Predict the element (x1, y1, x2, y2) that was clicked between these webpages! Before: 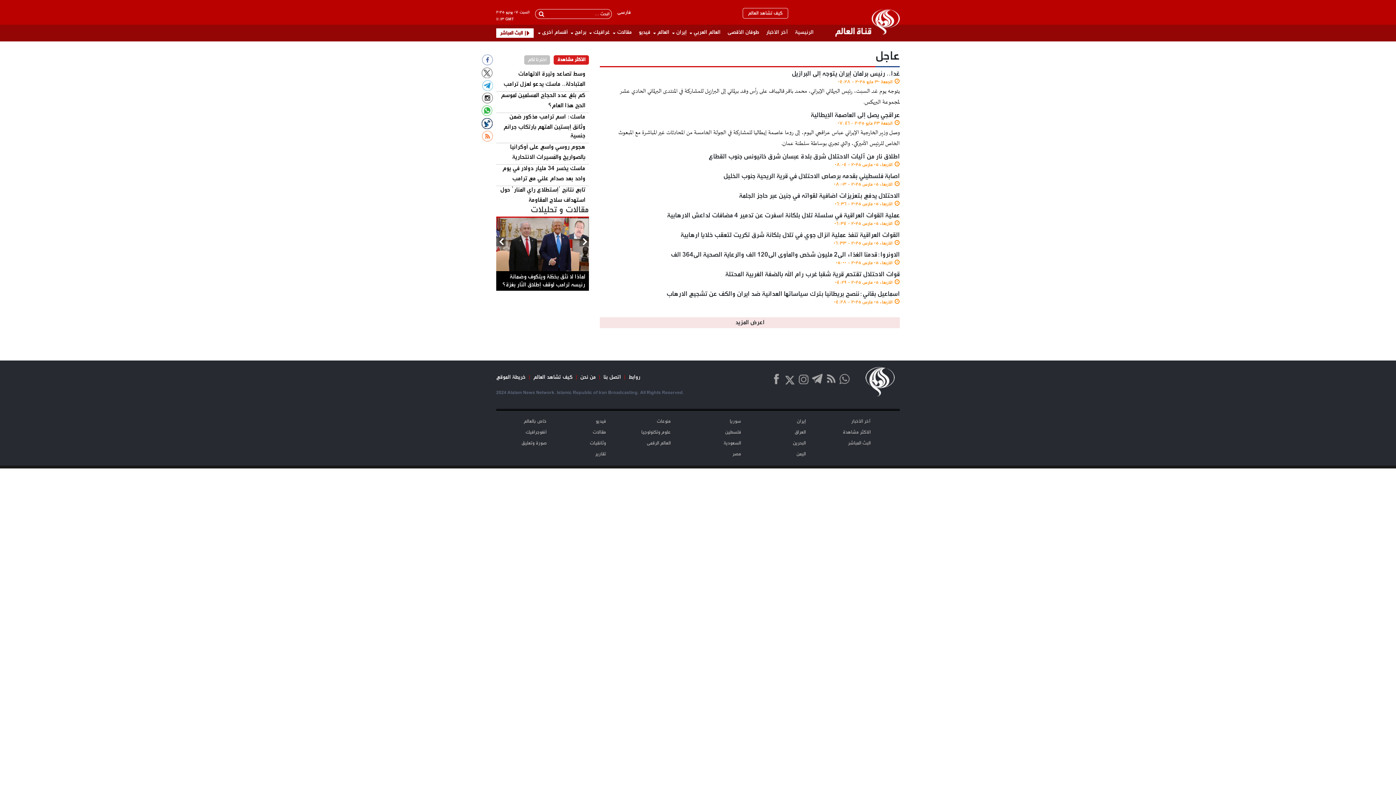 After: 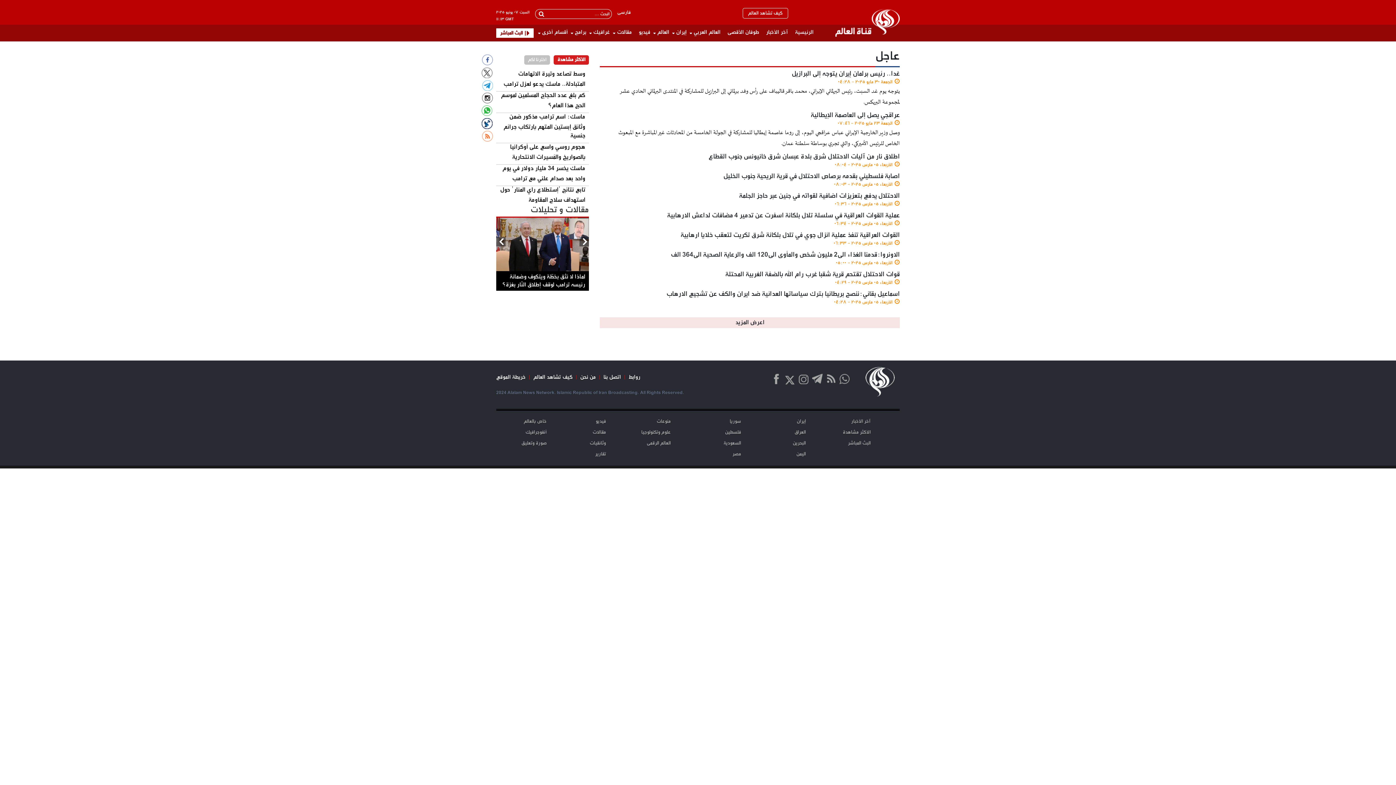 Action: bbox: (481, 54, 493, 65)